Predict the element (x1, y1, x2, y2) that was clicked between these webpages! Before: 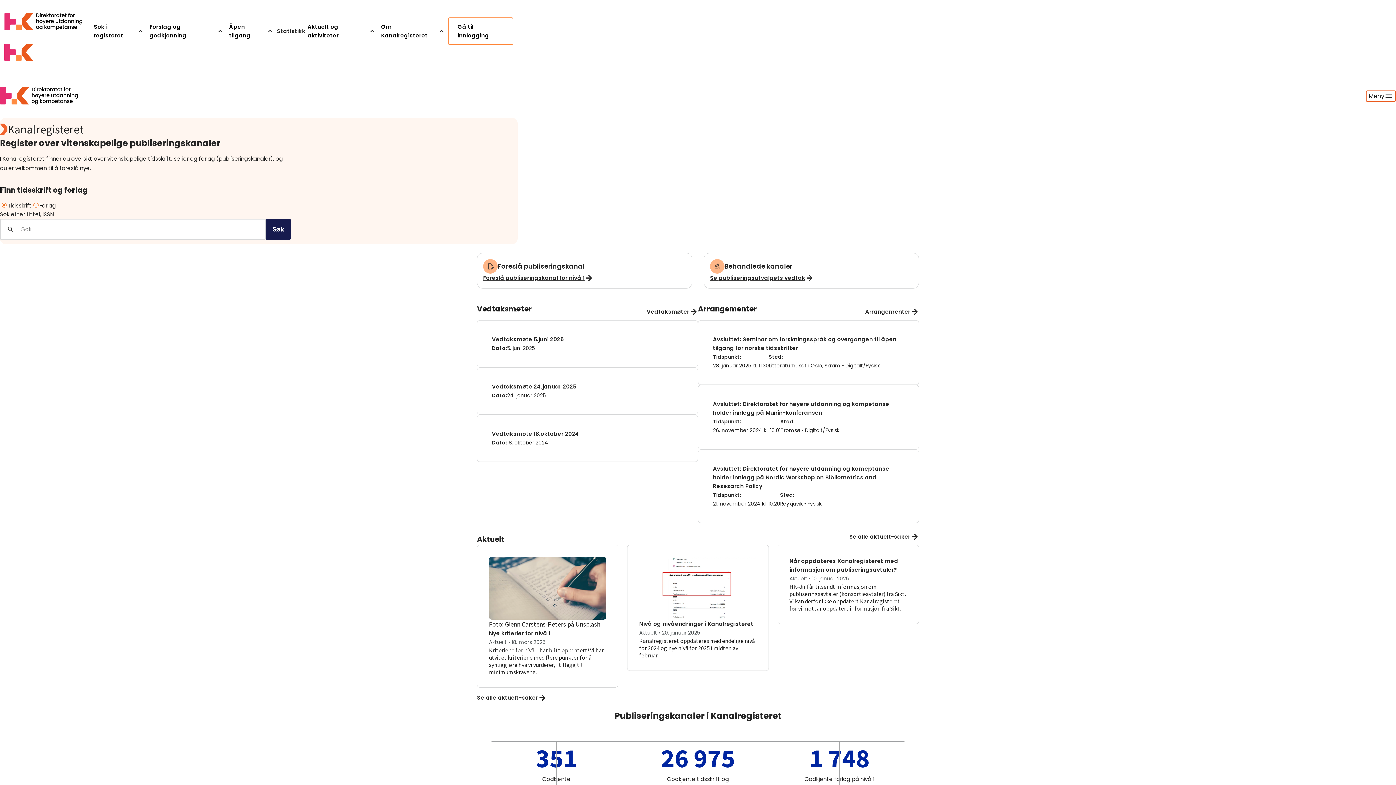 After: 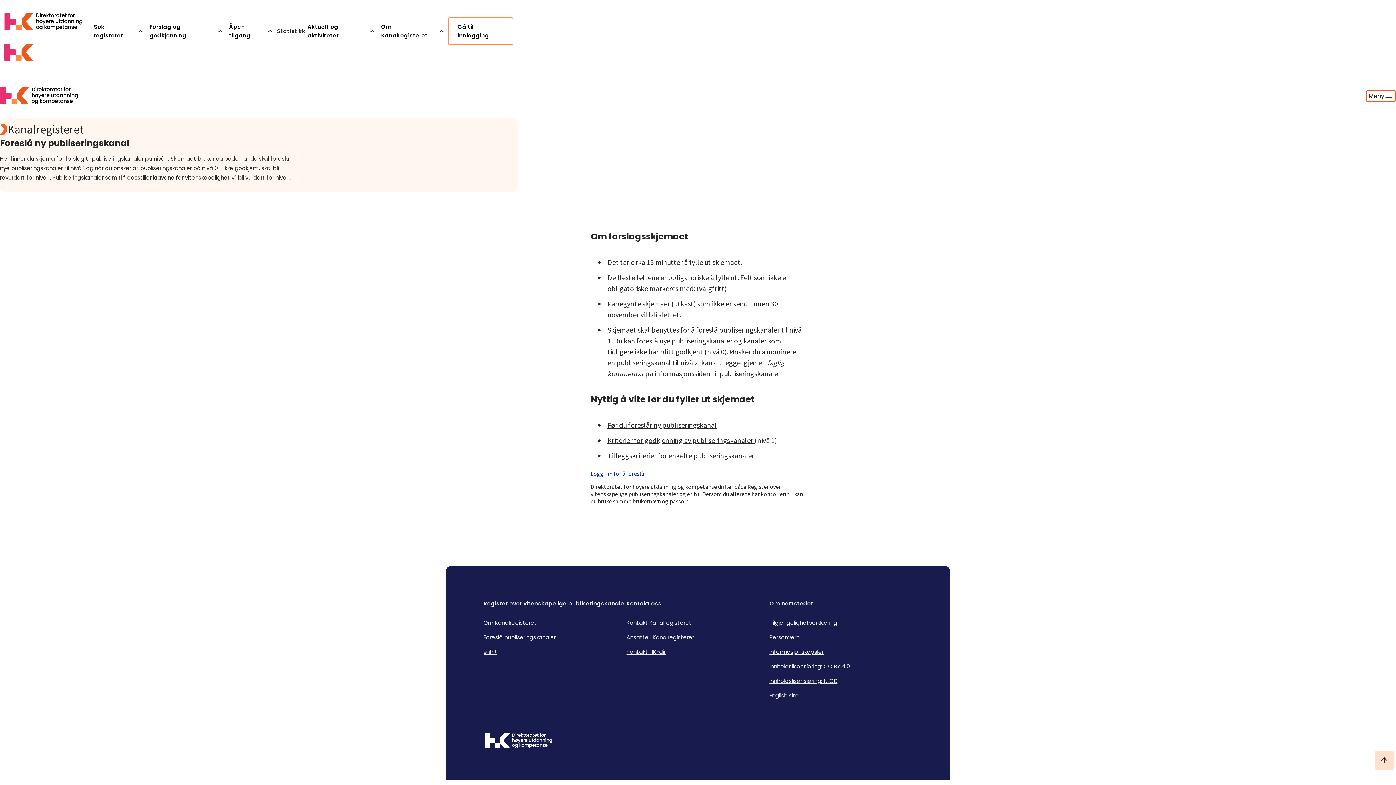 Action: bbox: (477, 253, 692, 288) label: Foreslå publiseringskanal
Foreslå publiseringskanal for nivå 1